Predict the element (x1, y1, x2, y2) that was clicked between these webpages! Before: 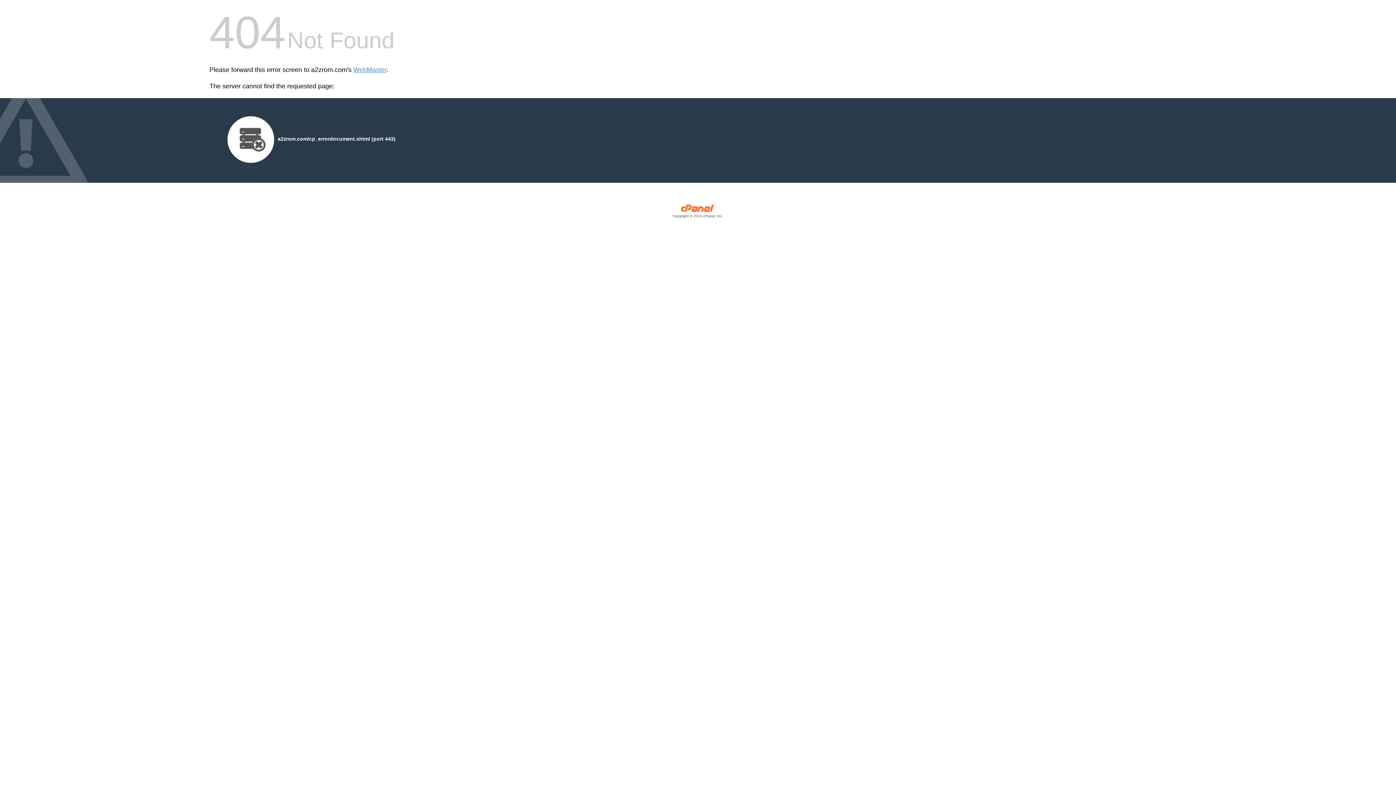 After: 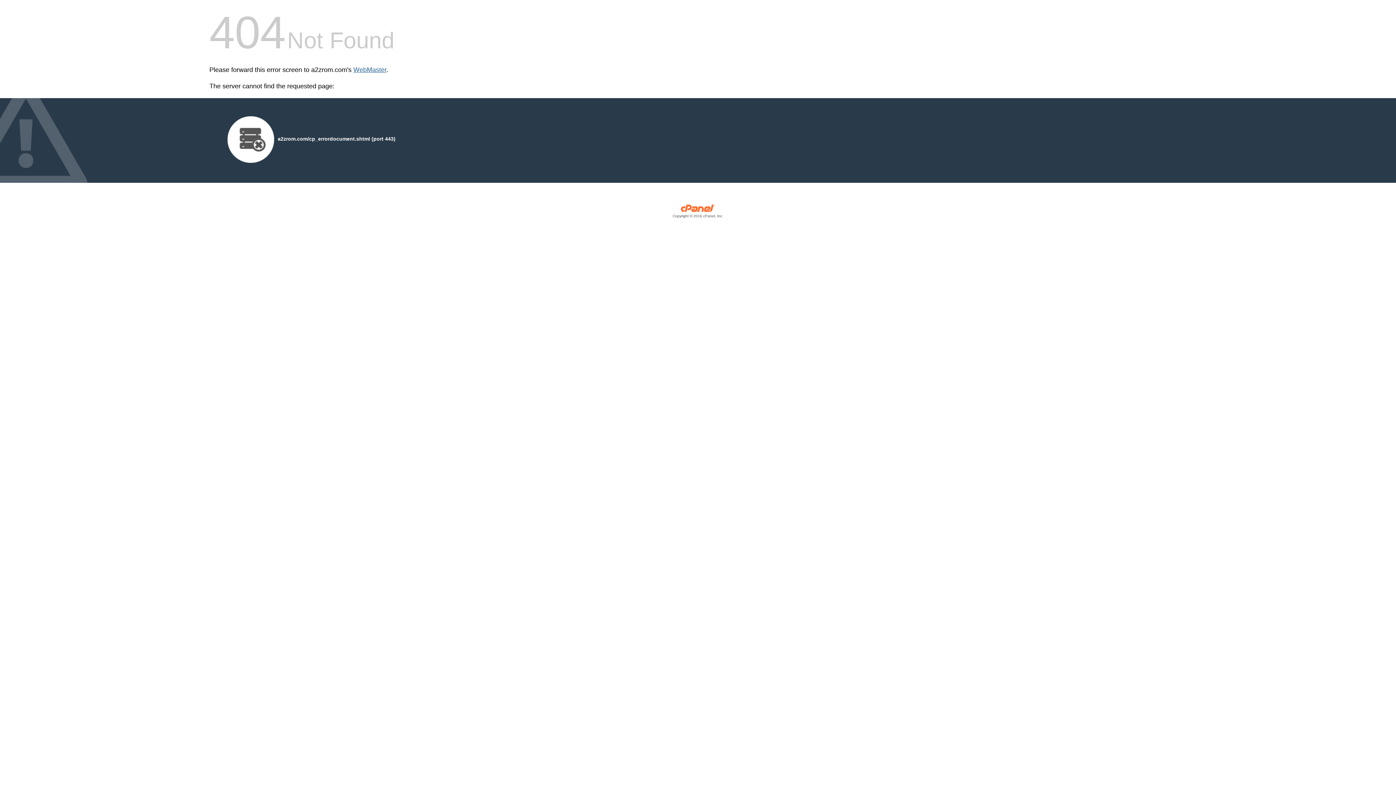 Action: label: WebMaster bbox: (353, 66, 386, 73)